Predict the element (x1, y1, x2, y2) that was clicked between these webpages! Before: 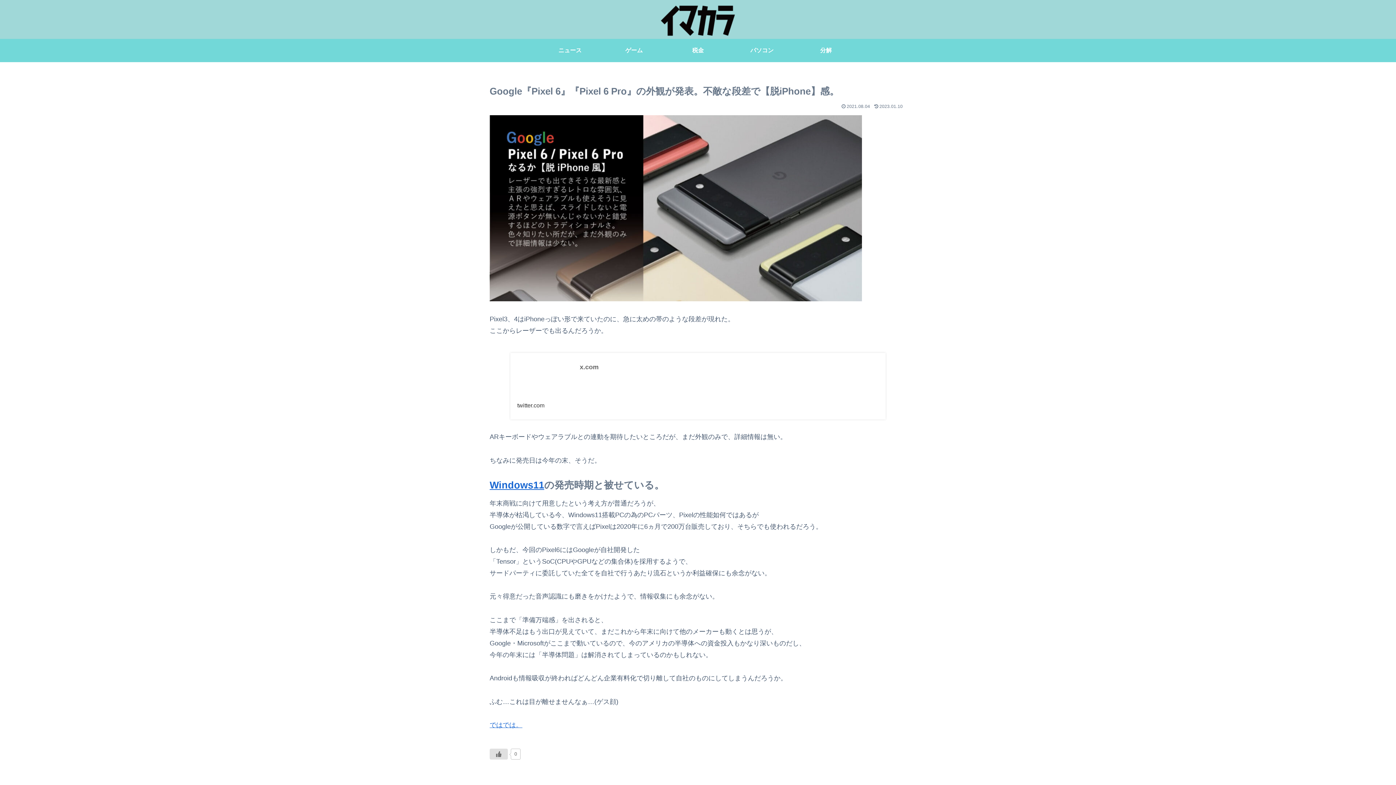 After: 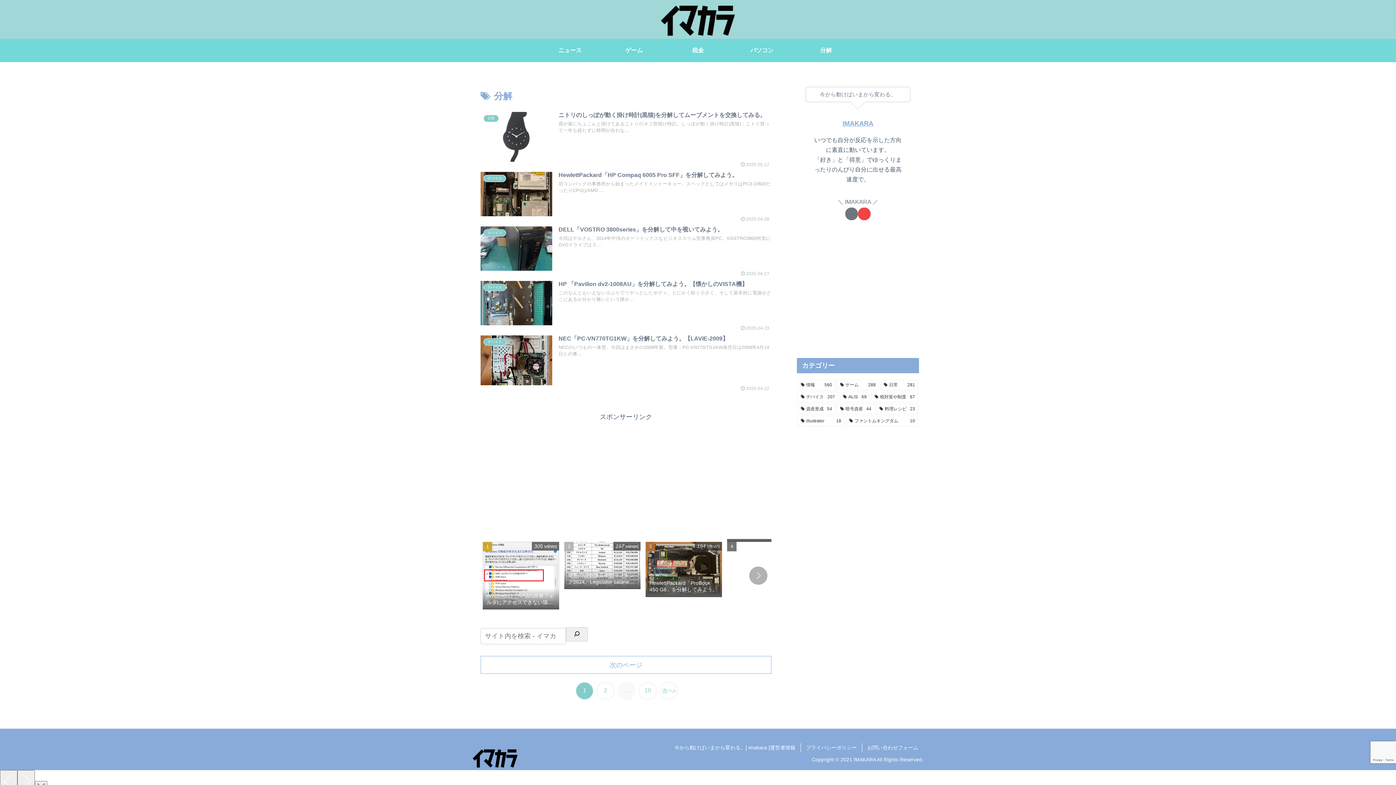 Action: label: 分解 bbox: (794, 38, 858, 62)